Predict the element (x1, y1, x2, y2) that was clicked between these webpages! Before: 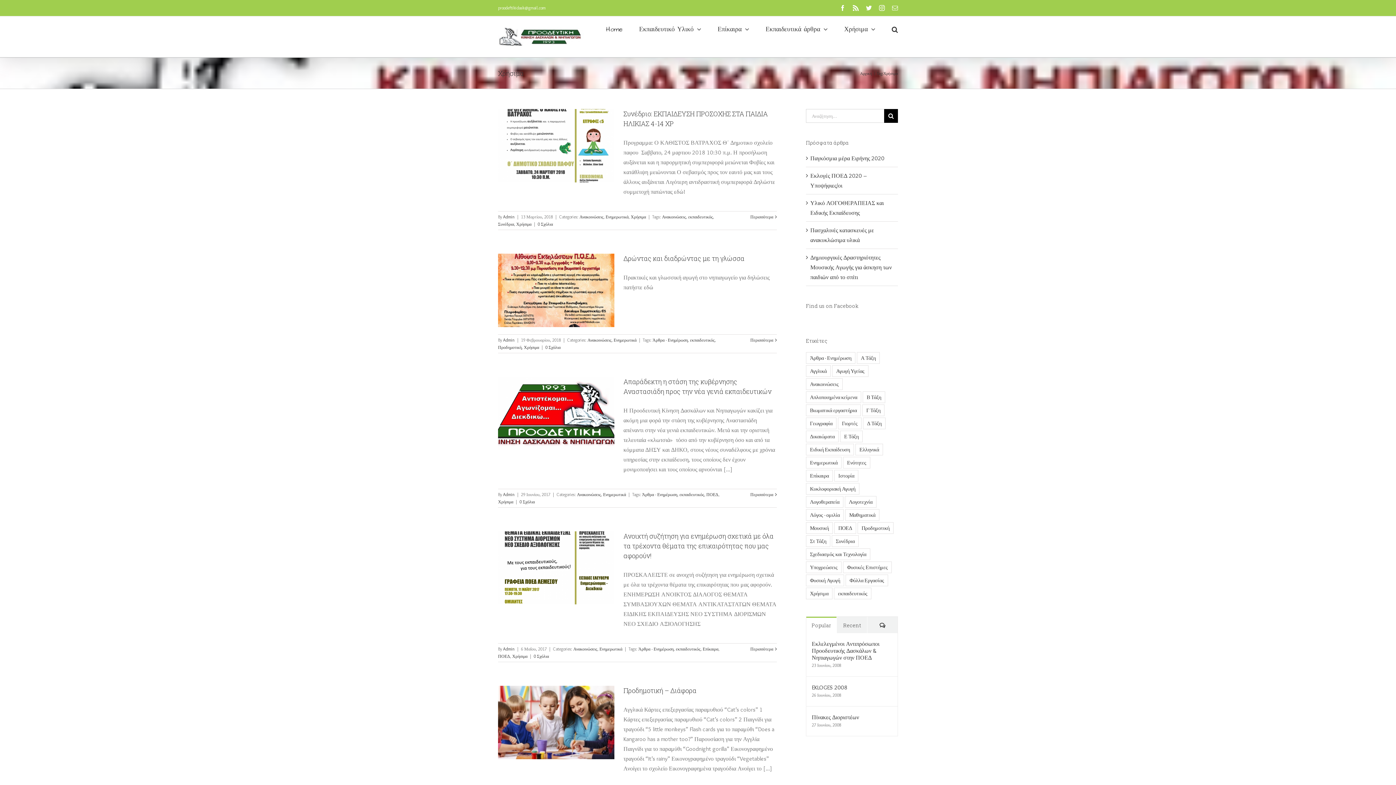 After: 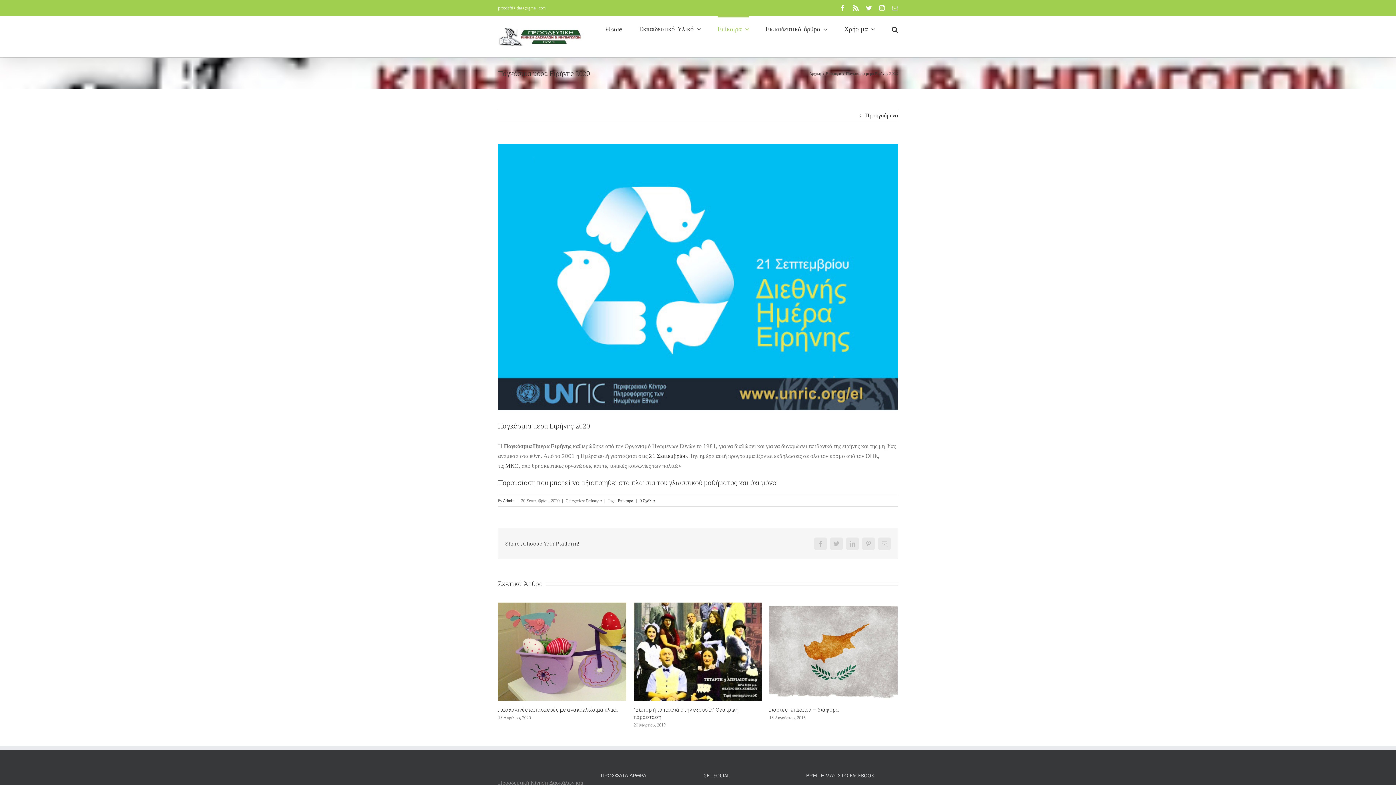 Action: label: Παγκόσμια μέρα Ειρήνης 2020 bbox: (810, 154, 884, 161)